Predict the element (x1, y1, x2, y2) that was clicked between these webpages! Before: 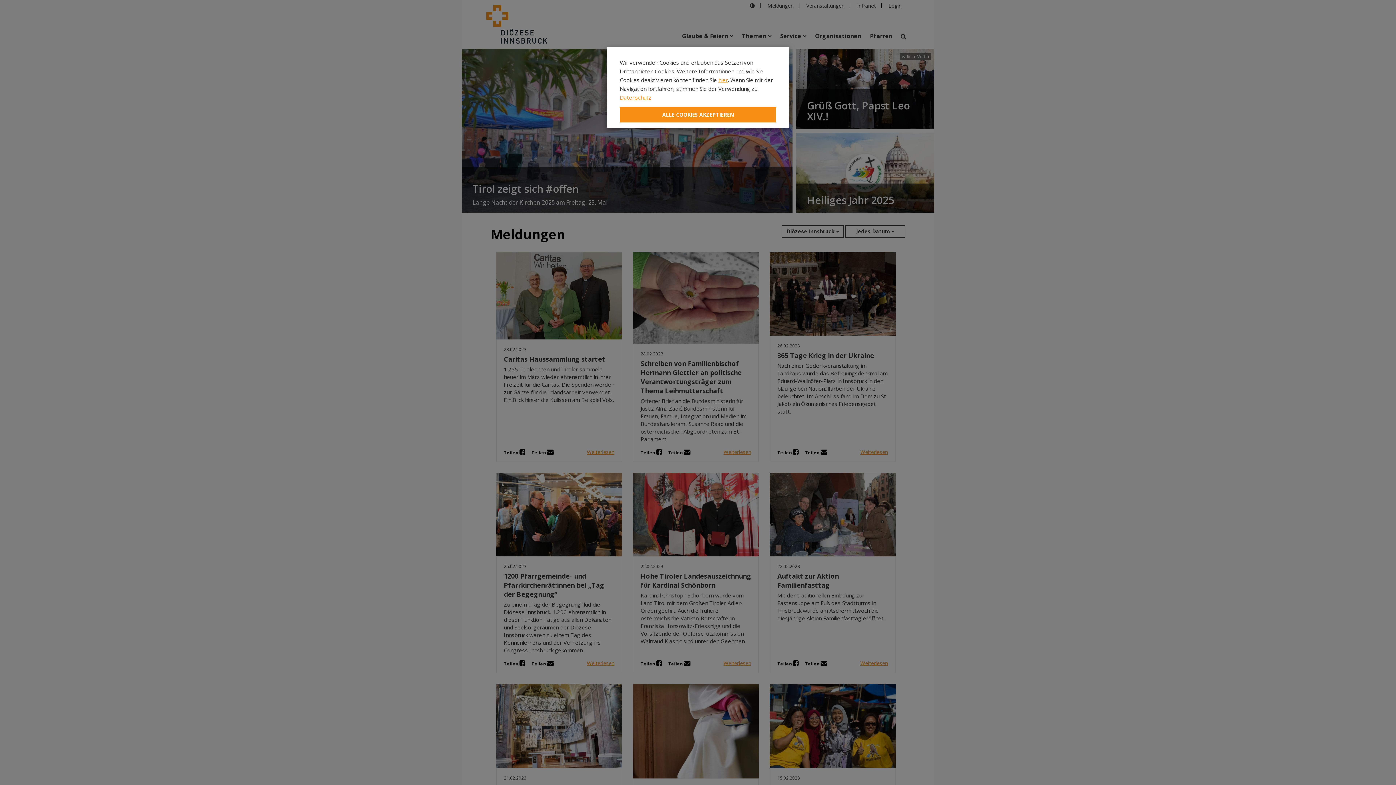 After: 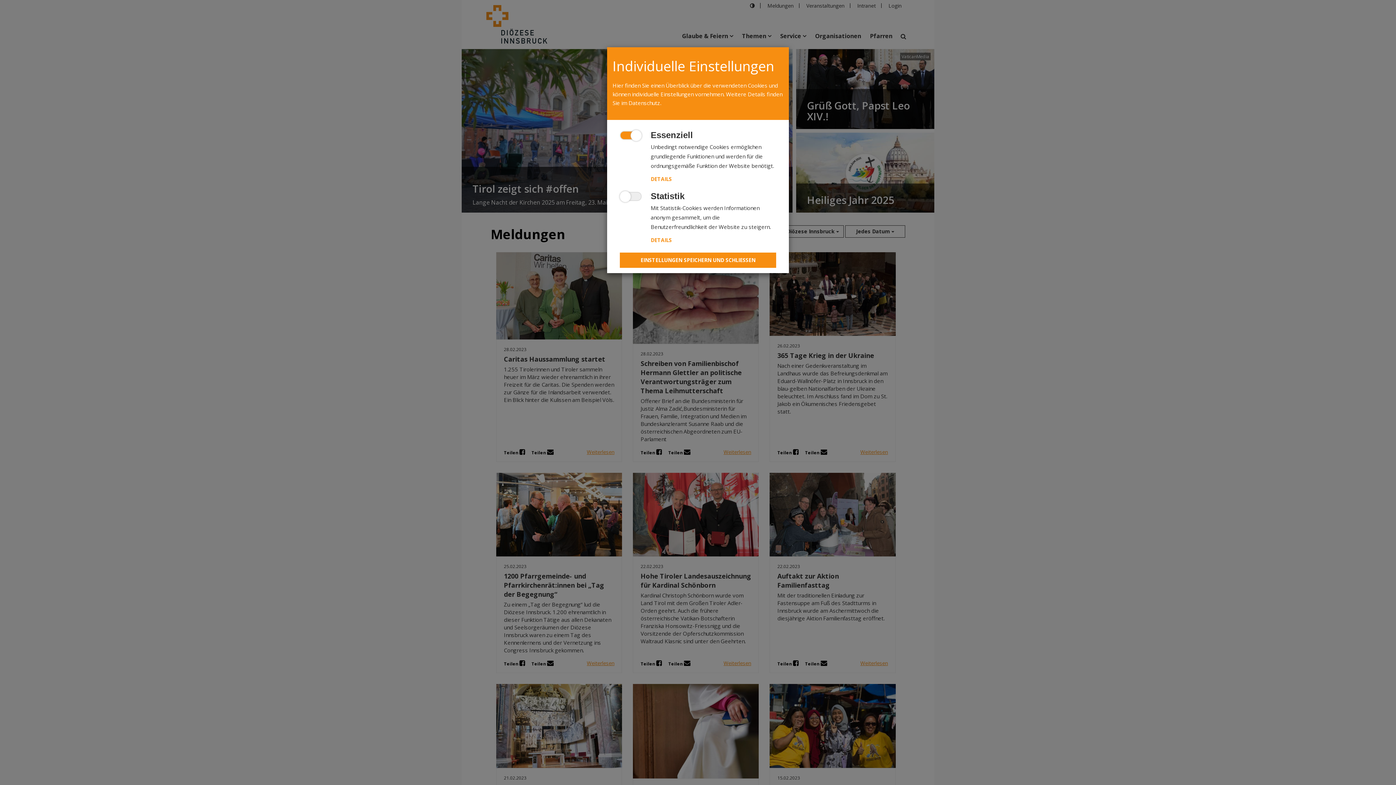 Action: bbox: (718, 76, 728, 83) label: hier